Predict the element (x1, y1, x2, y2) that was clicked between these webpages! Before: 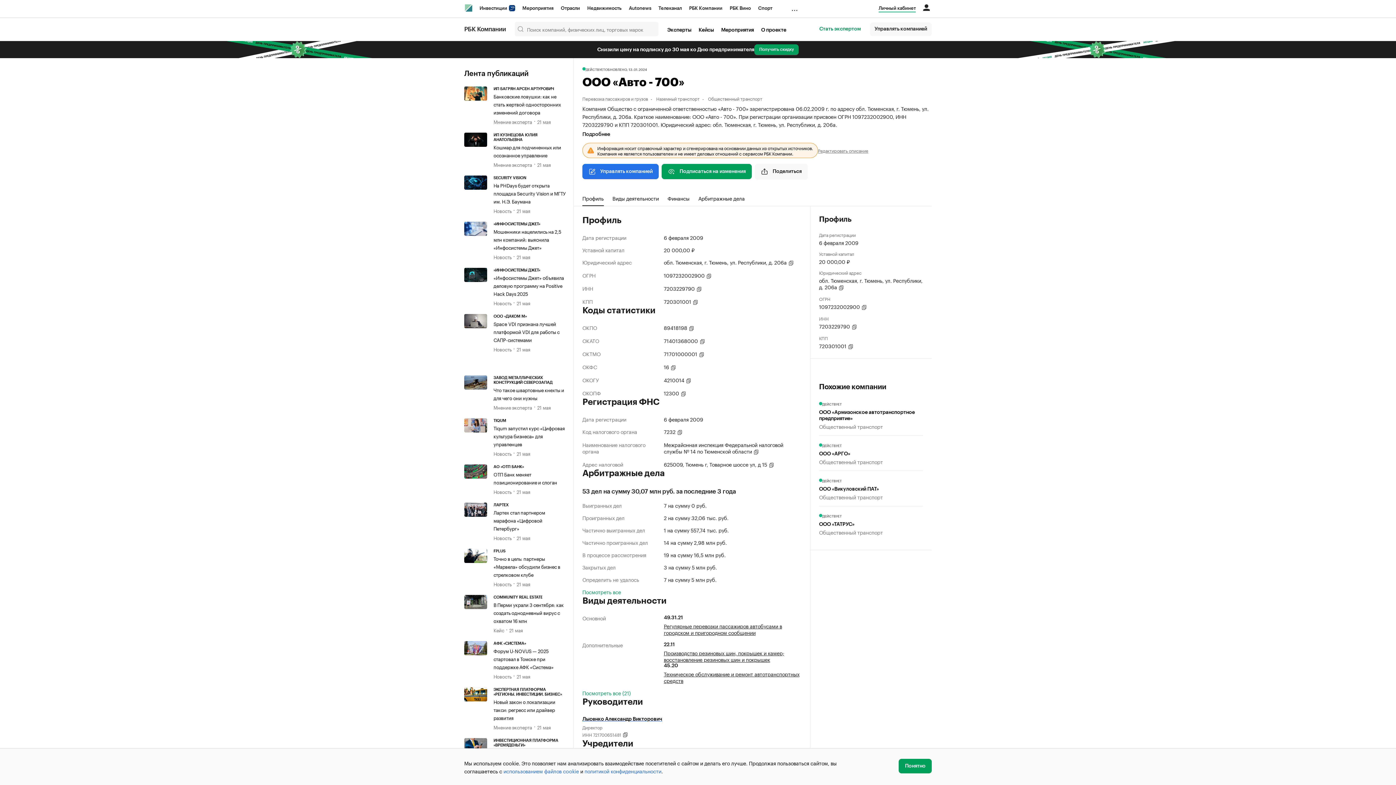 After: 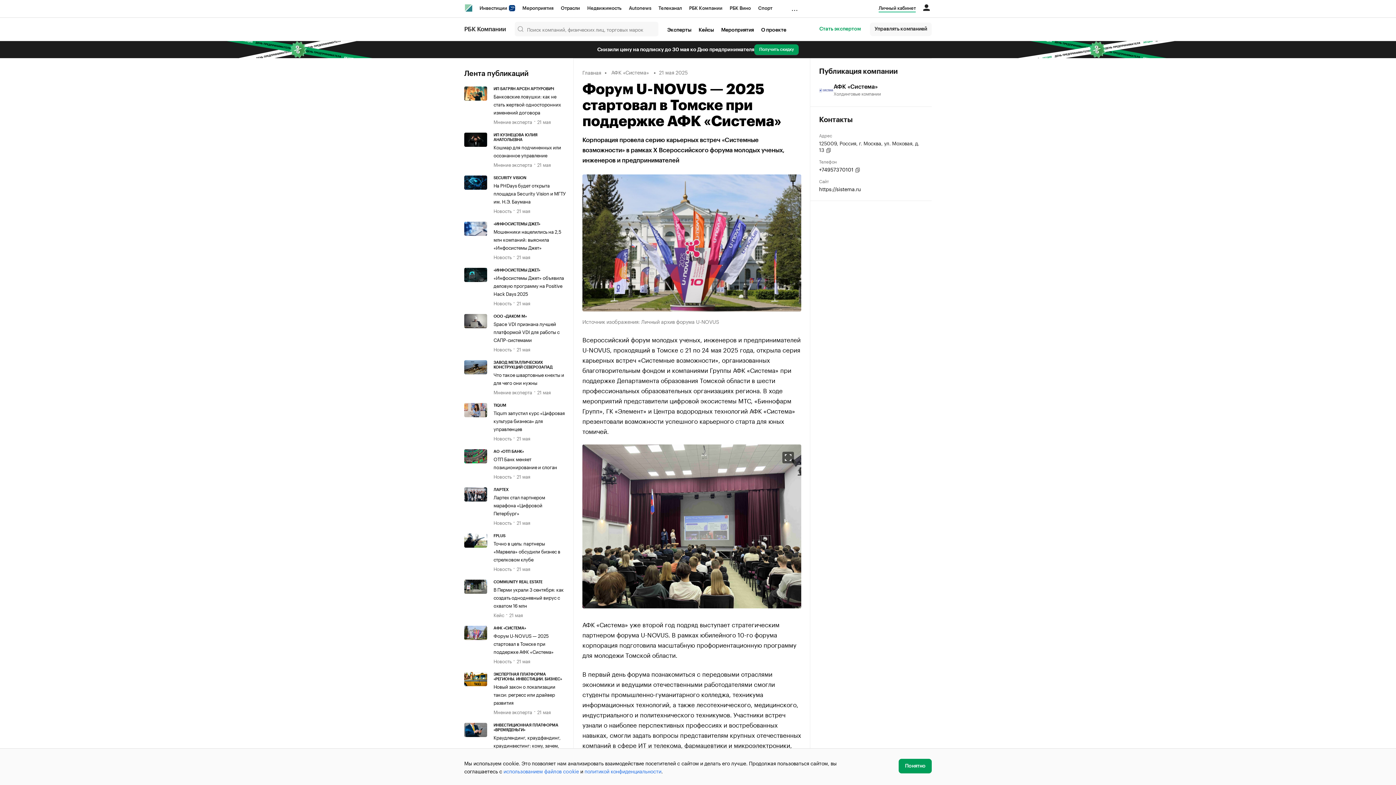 Action: bbox: (464, 641, 493, 680)